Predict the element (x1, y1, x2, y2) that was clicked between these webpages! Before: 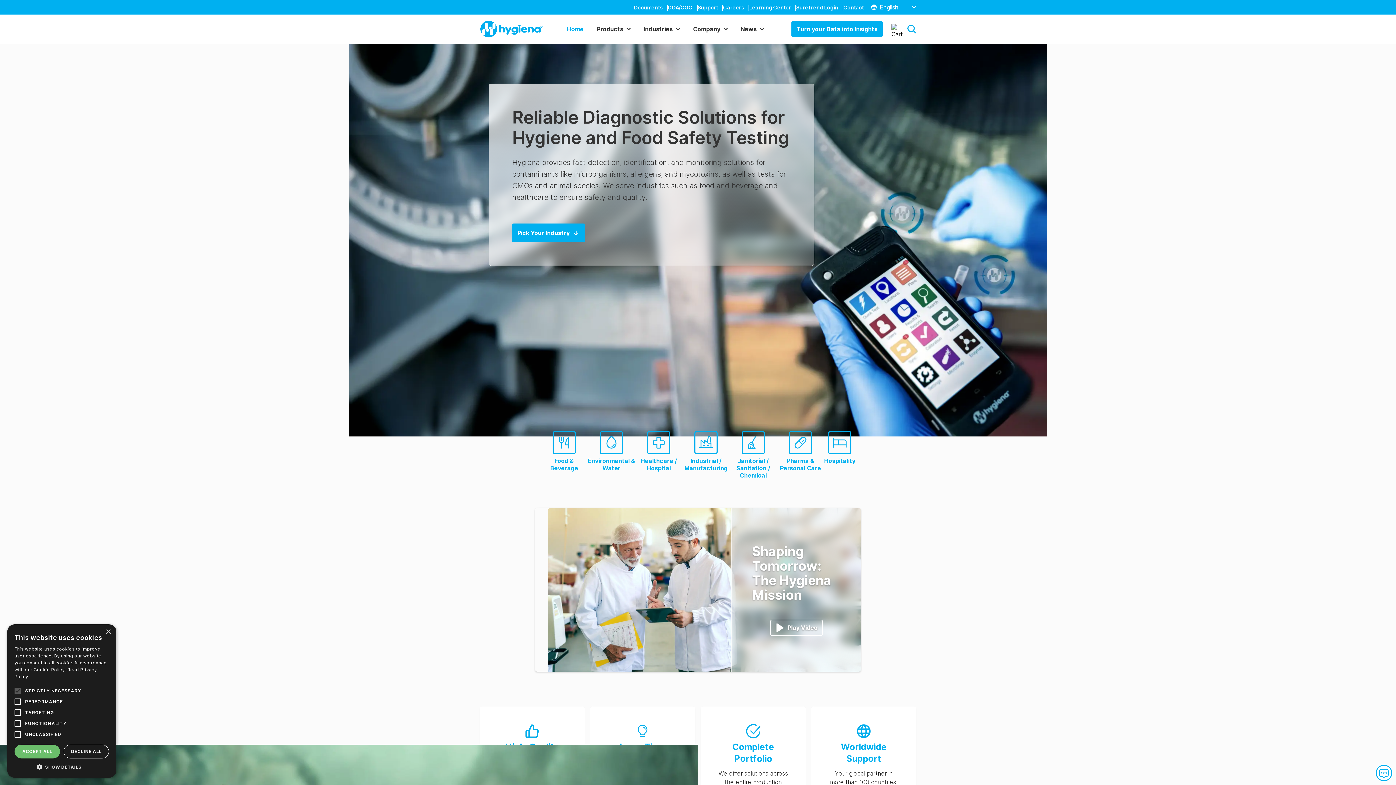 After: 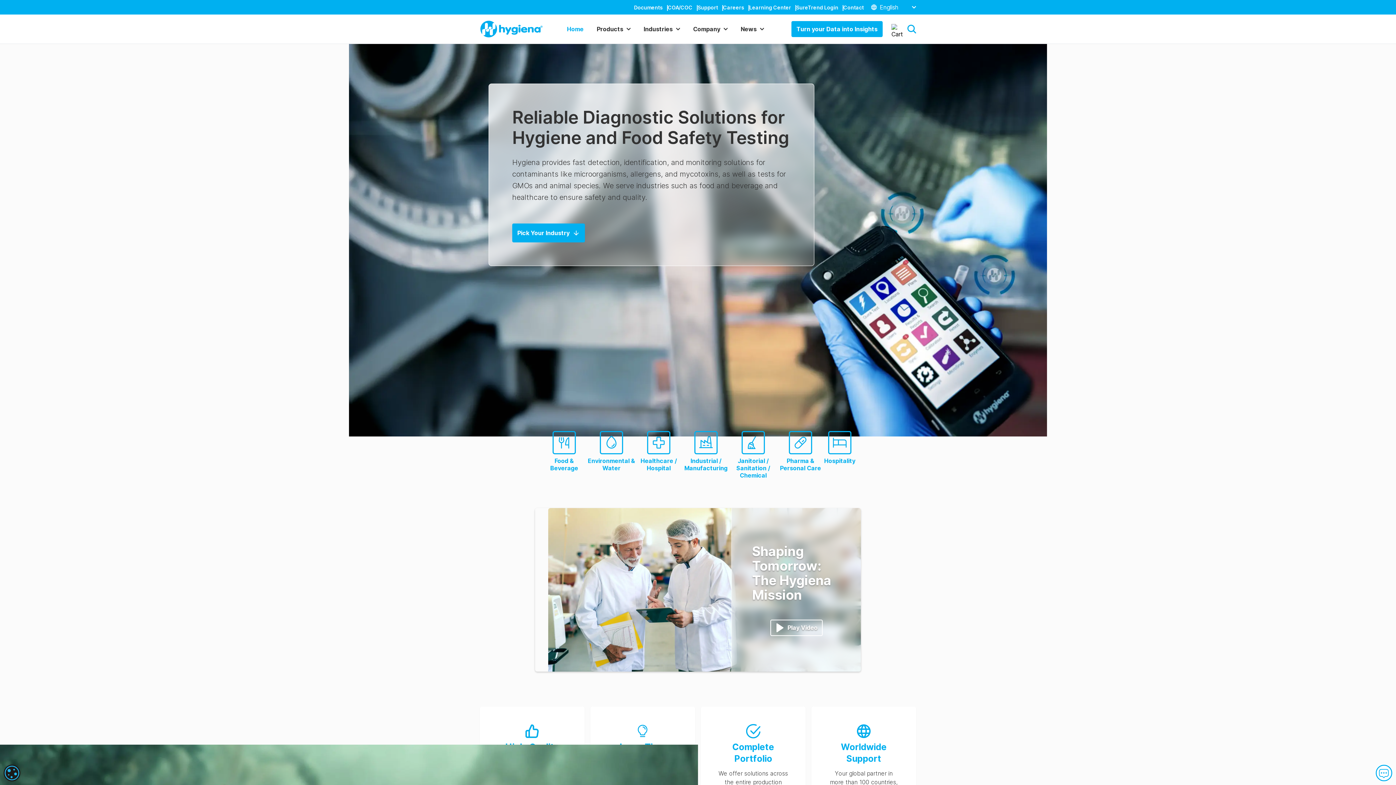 Action: bbox: (14, 745, 60, 758) label: ACCEPT ALL